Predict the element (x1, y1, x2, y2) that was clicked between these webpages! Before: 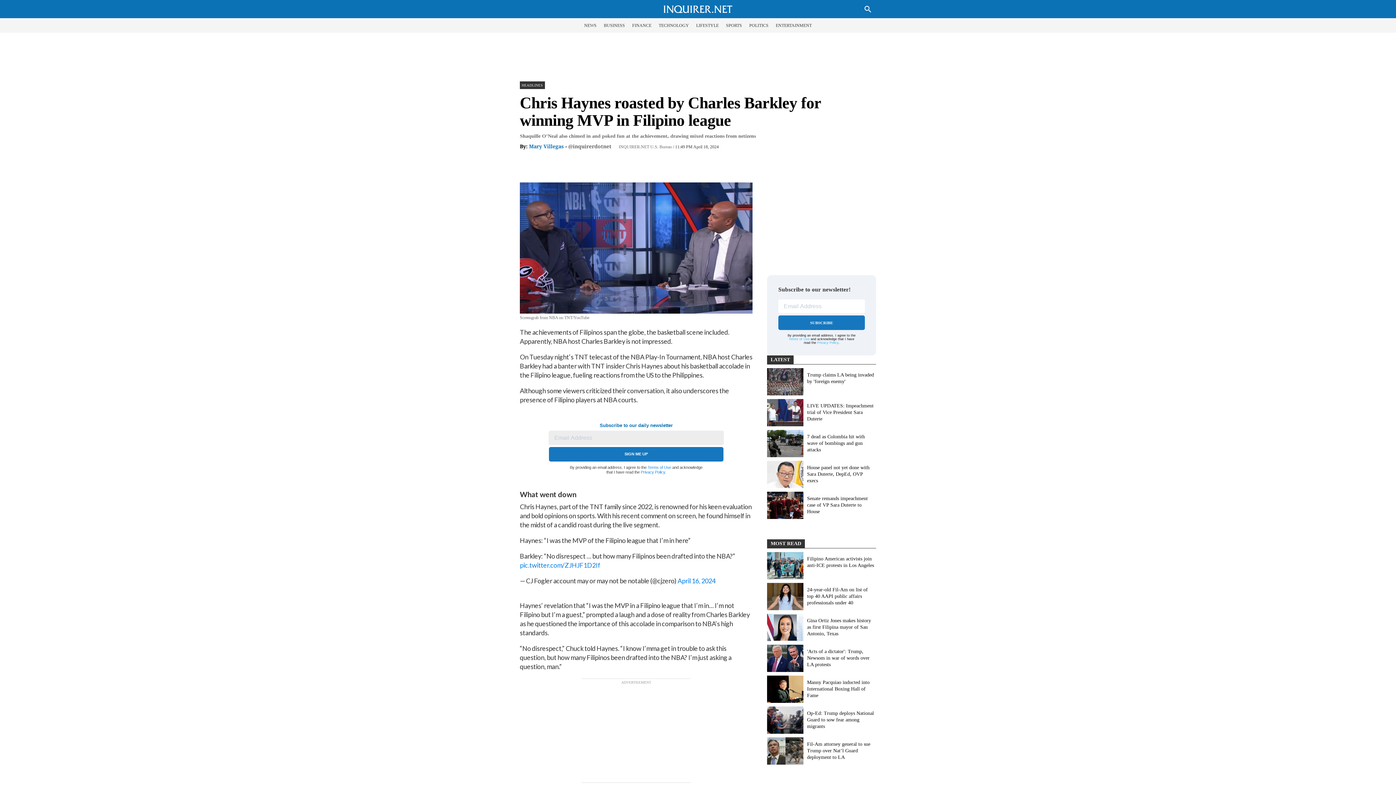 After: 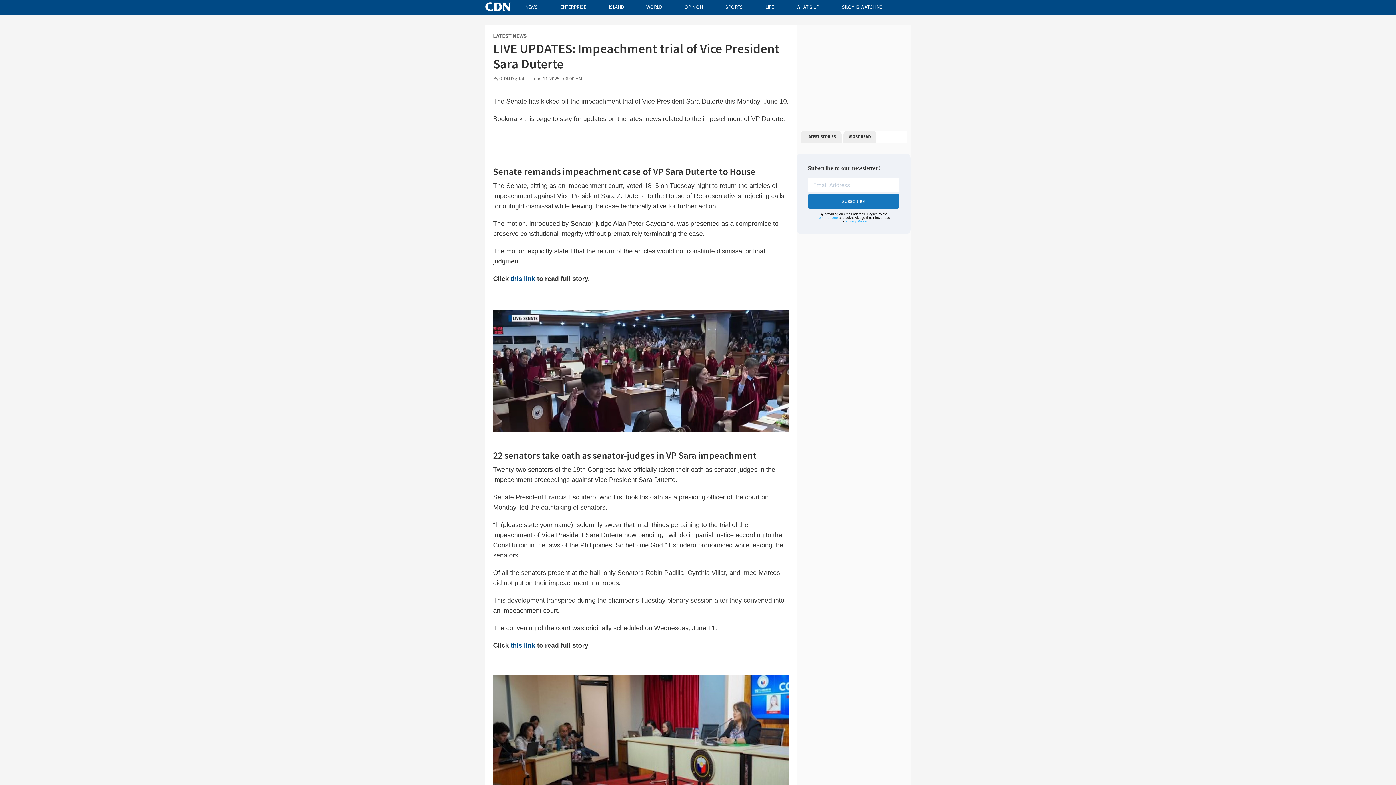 Action: label: LIVE UPDATES: Impeachment trial of Vice President Sara Duterte bbox: (807, 403, 873, 421)